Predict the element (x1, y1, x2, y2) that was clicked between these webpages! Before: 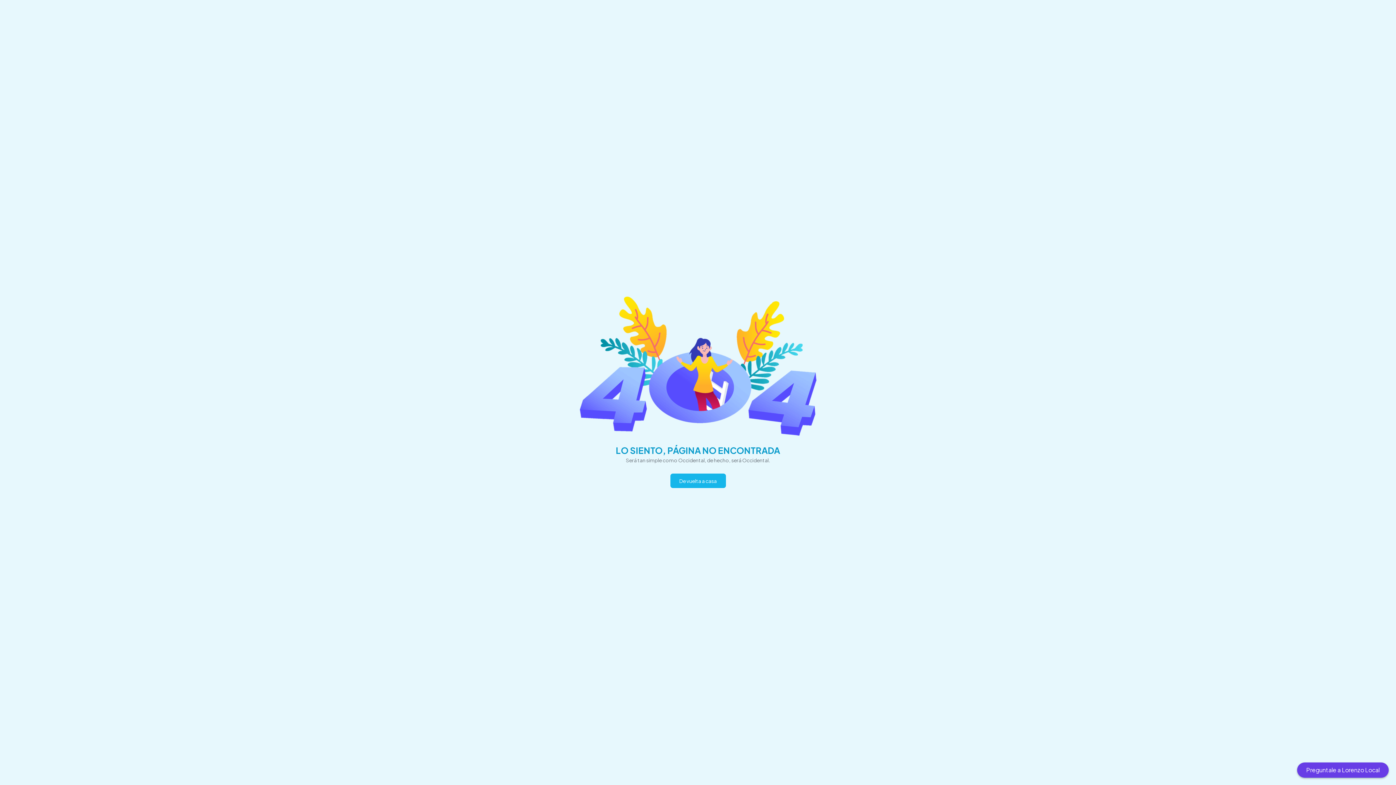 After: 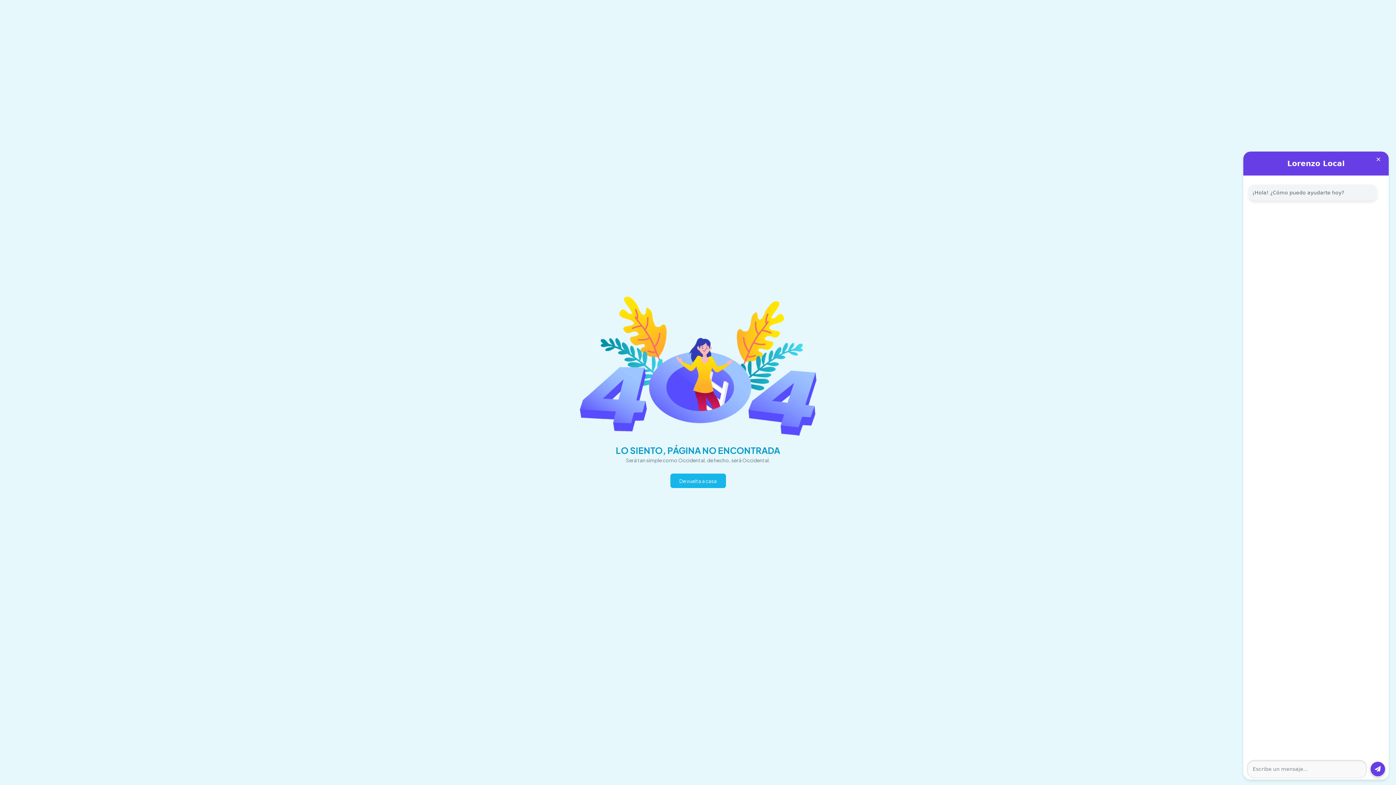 Action: bbox: (1297, 762, 1389, 778) label: Preguntale a Lorenzo Local